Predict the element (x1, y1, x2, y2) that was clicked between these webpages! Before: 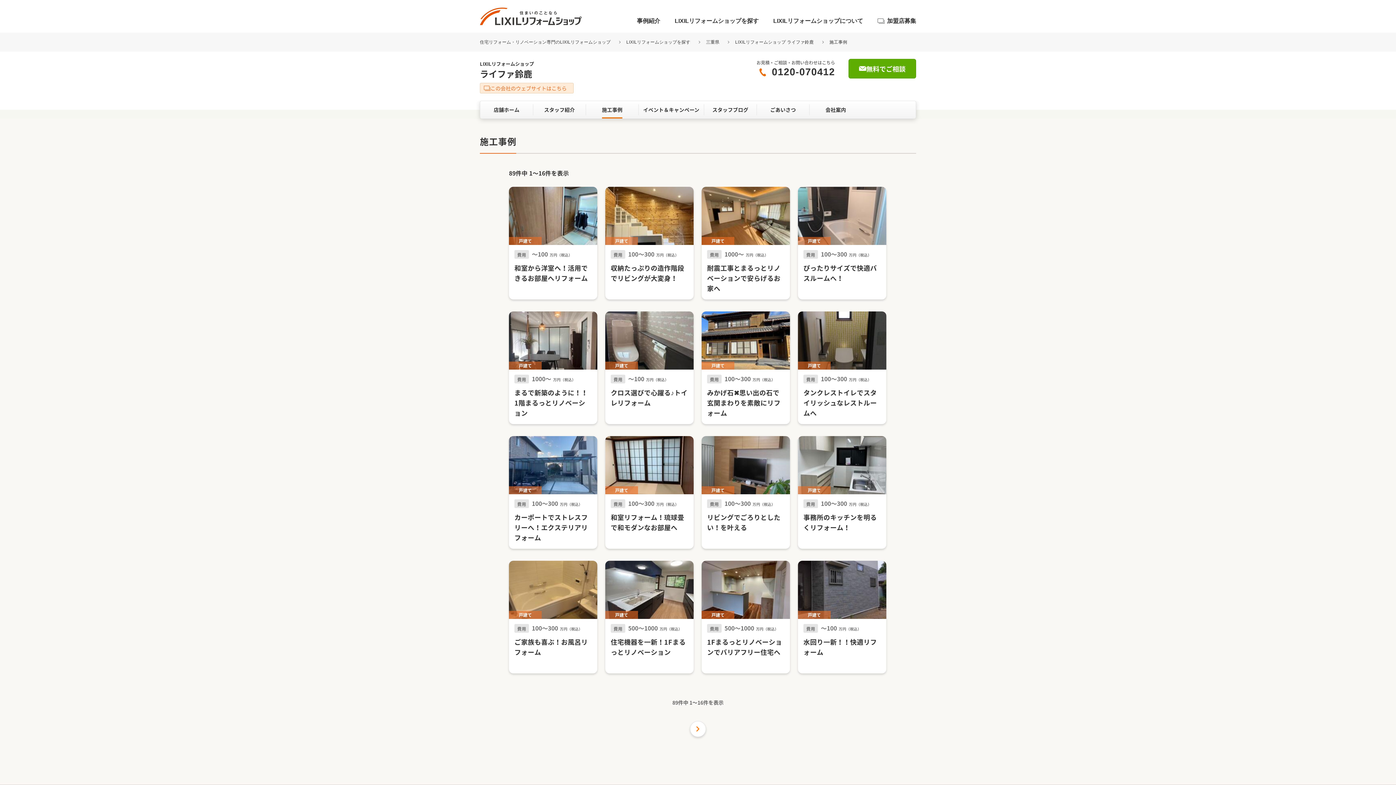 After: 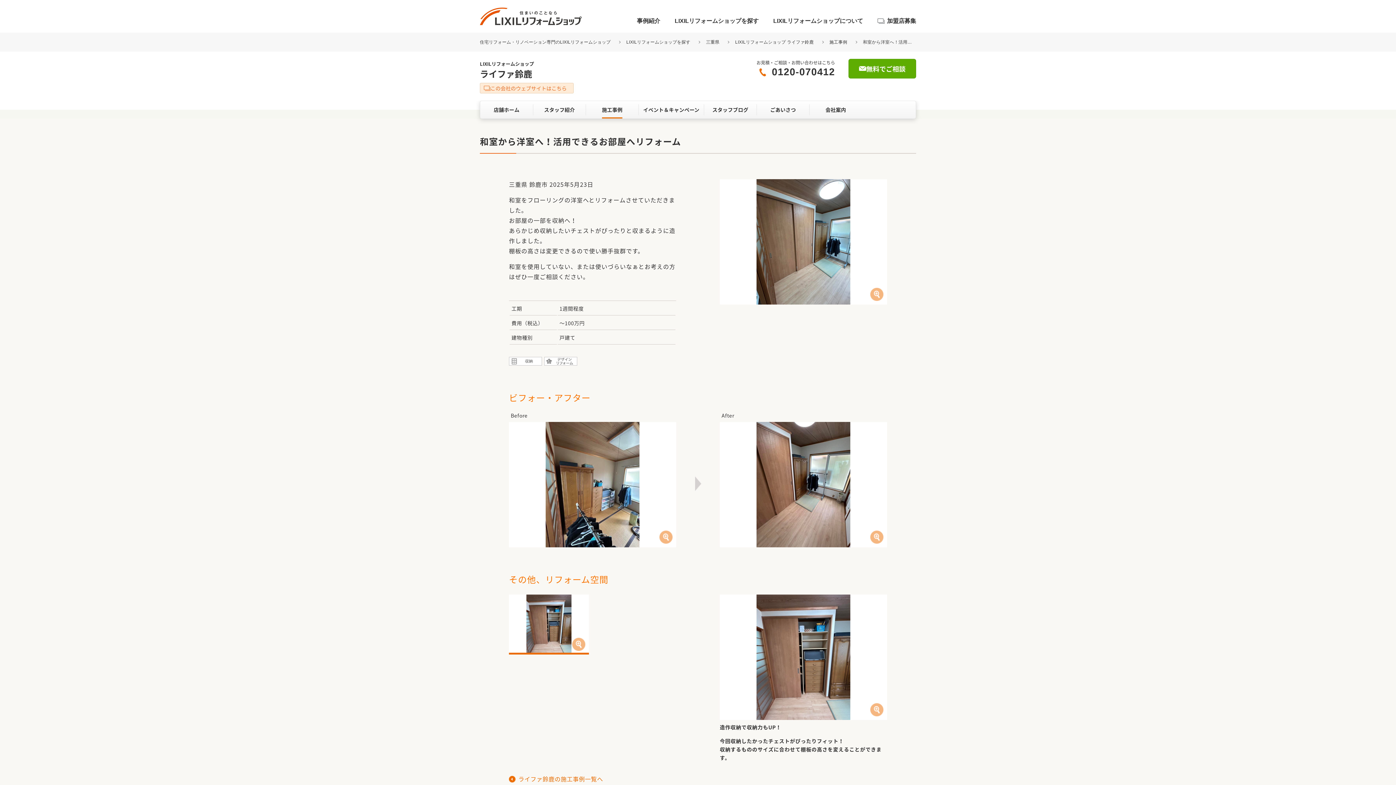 Action: bbox: (509, 186, 597, 283) label: 戸建て
費用〜100万円（税込）
和室から洋室へ！活用できるお部屋へリフォーム